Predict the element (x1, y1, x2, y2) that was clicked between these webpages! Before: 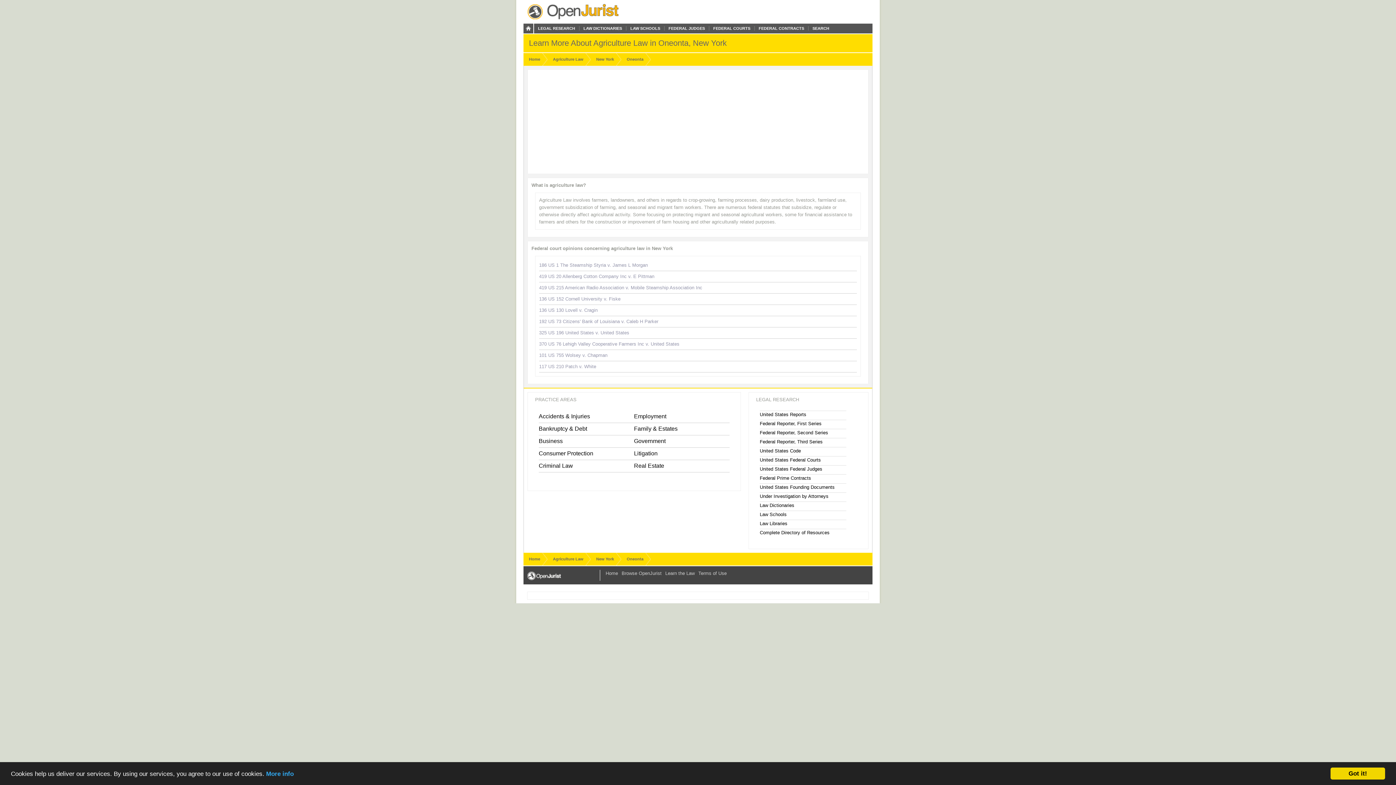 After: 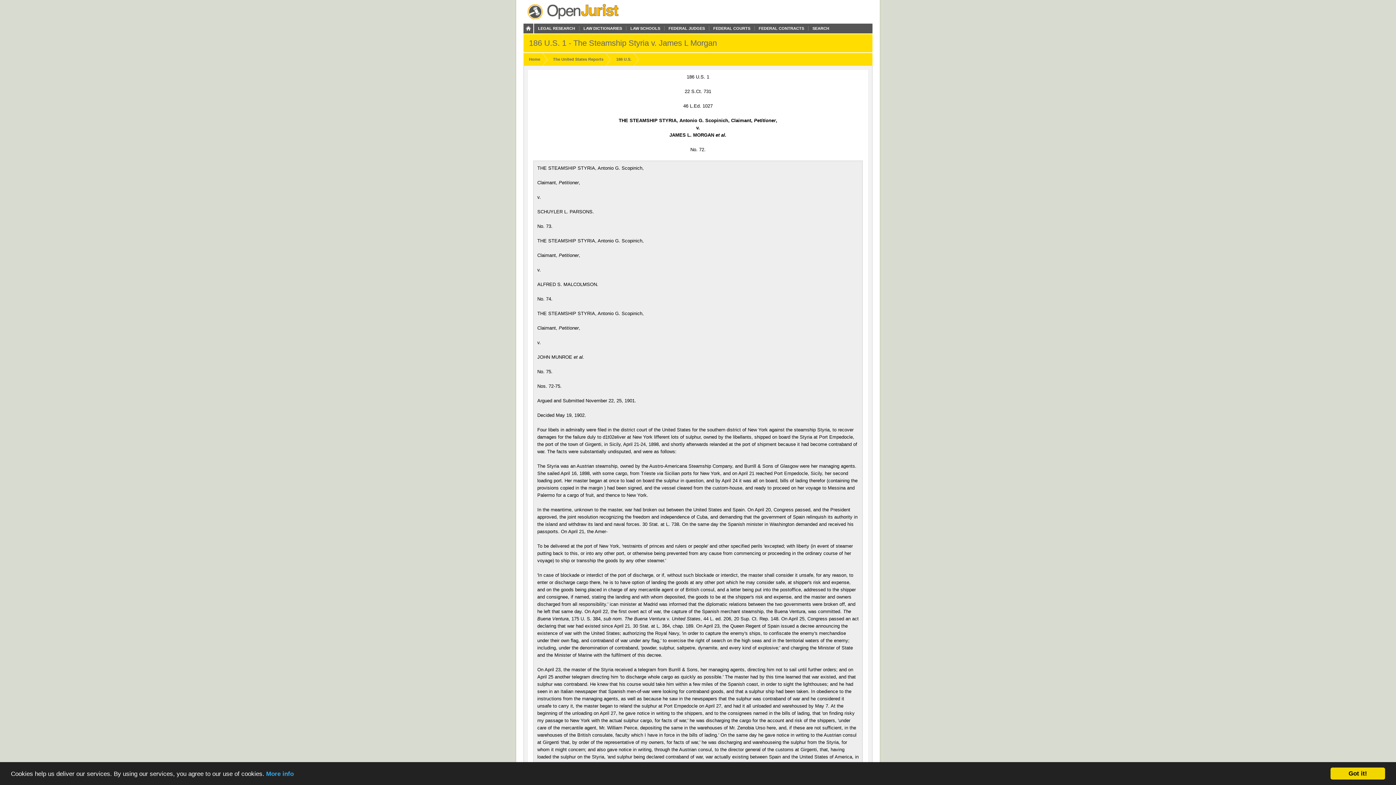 Action: bbox: (539, 262, 648, 268) label: 186 US 1 The Steamship Styria v. James L Morgan